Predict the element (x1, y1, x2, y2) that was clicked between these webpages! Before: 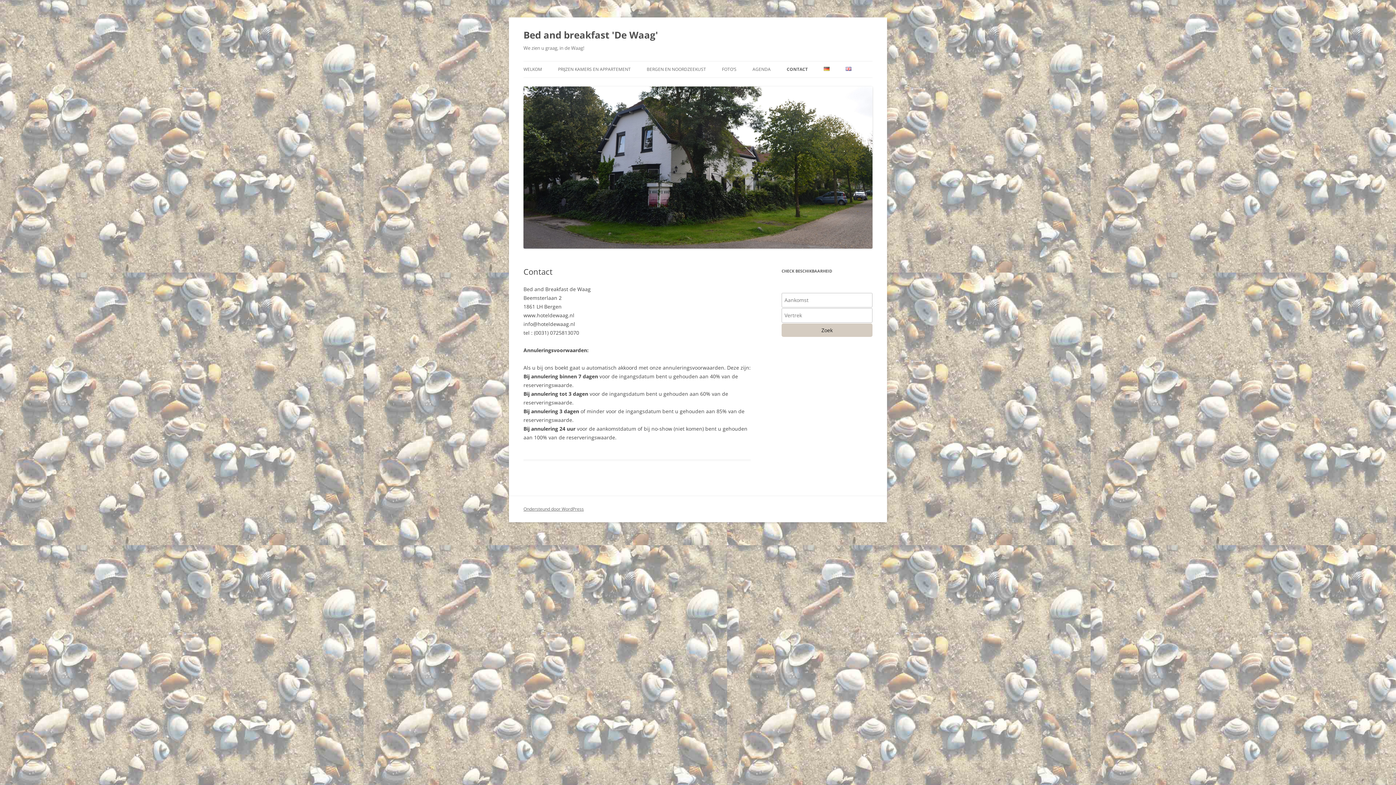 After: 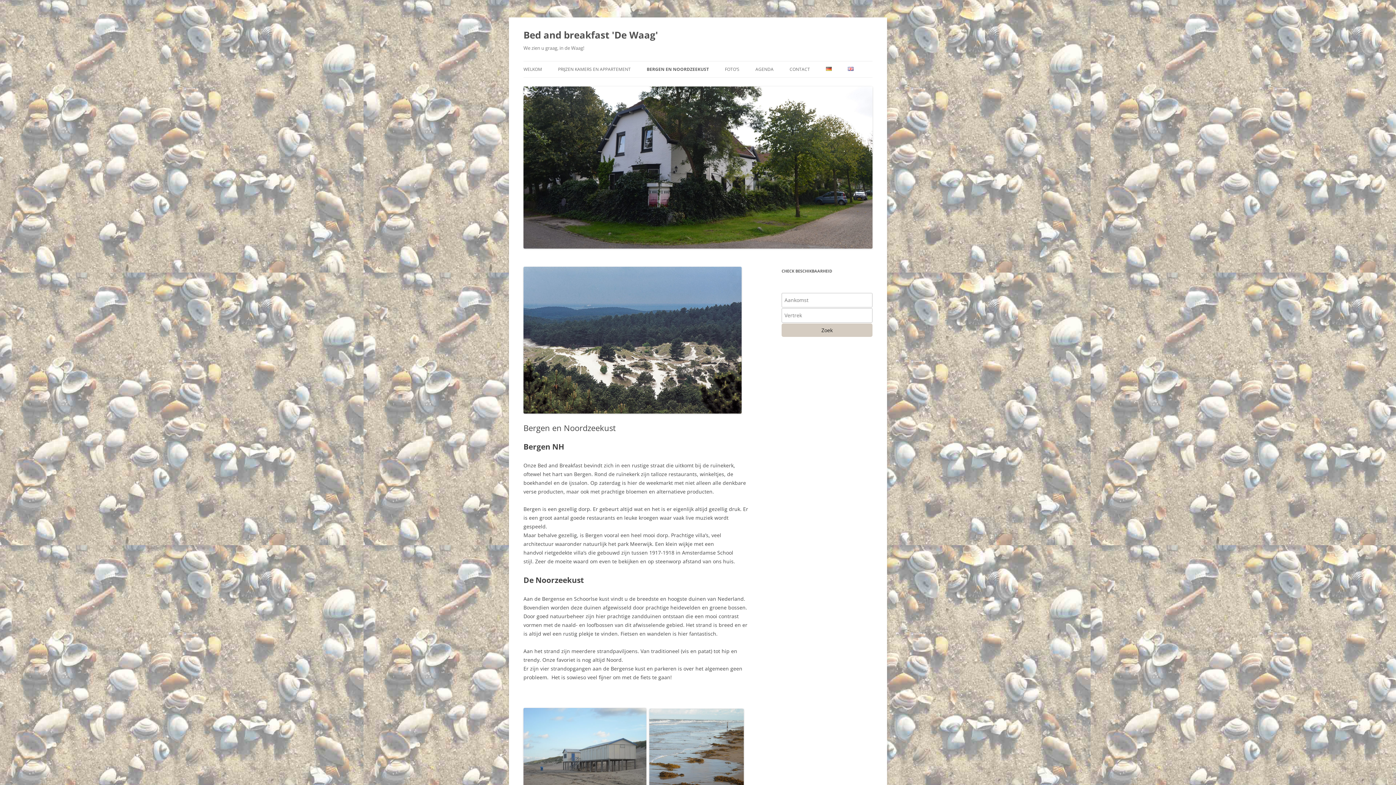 Action: label: BERGEN EN NOORDZEEKUST bbox: (646, 61, 706, 77)